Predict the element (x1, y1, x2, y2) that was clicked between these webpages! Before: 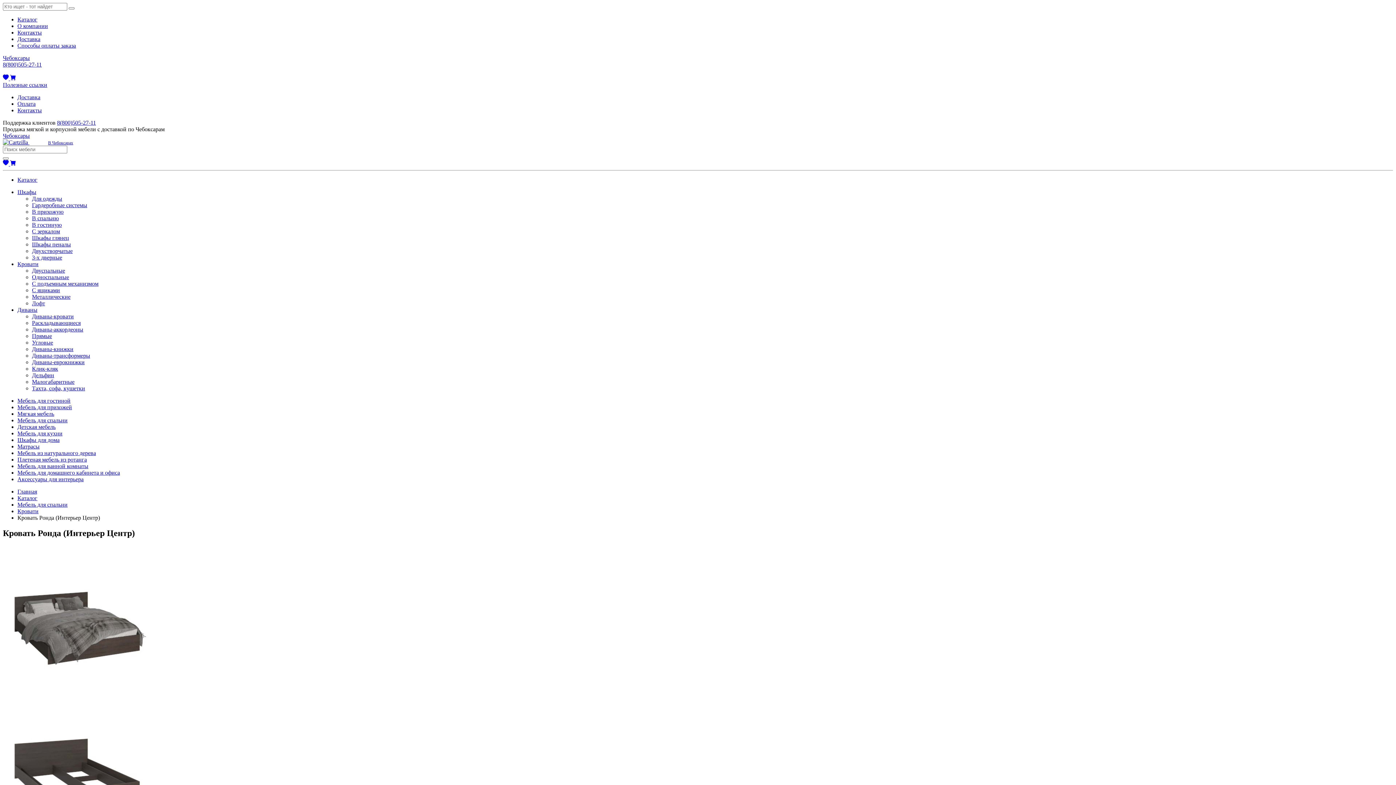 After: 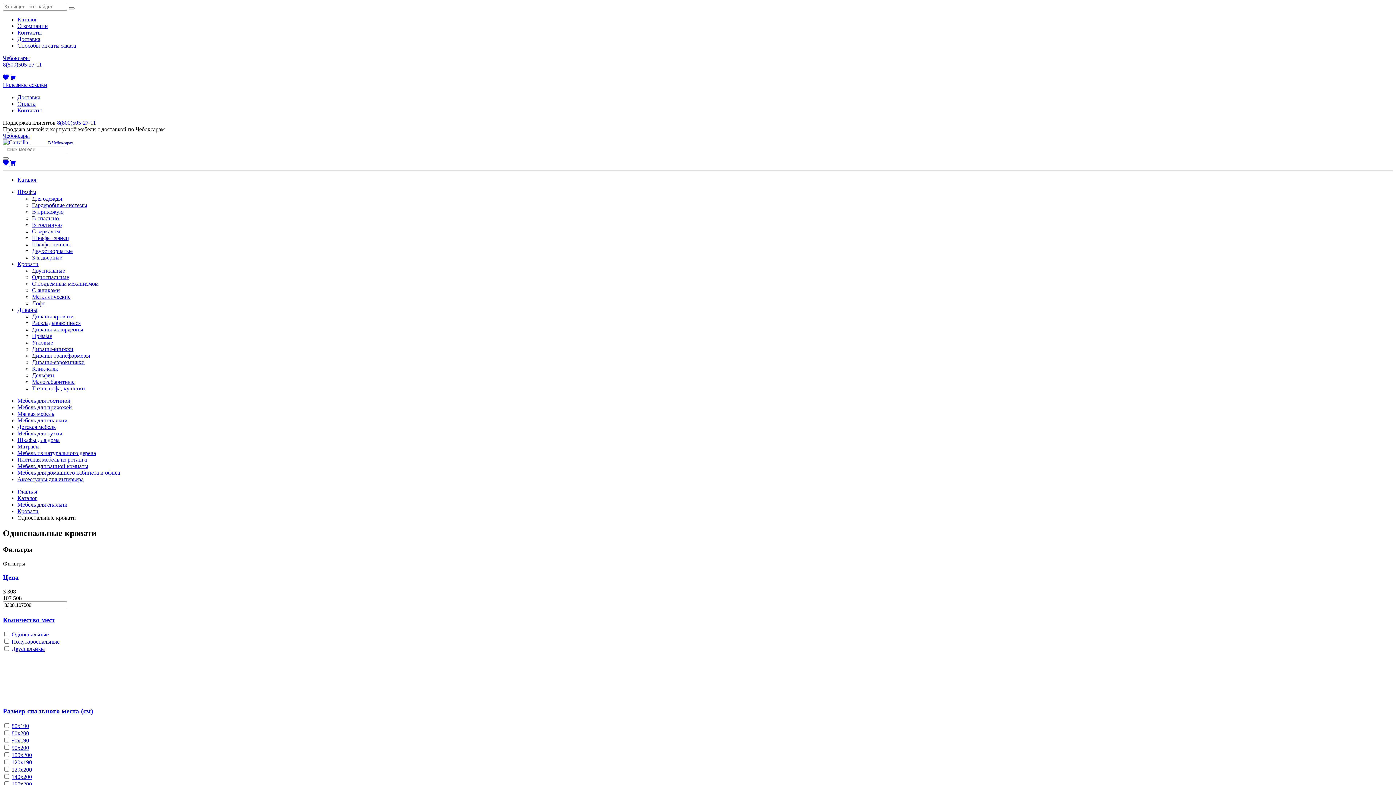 Action: bbox: (32, 274, 69, 280) label: Односпальные